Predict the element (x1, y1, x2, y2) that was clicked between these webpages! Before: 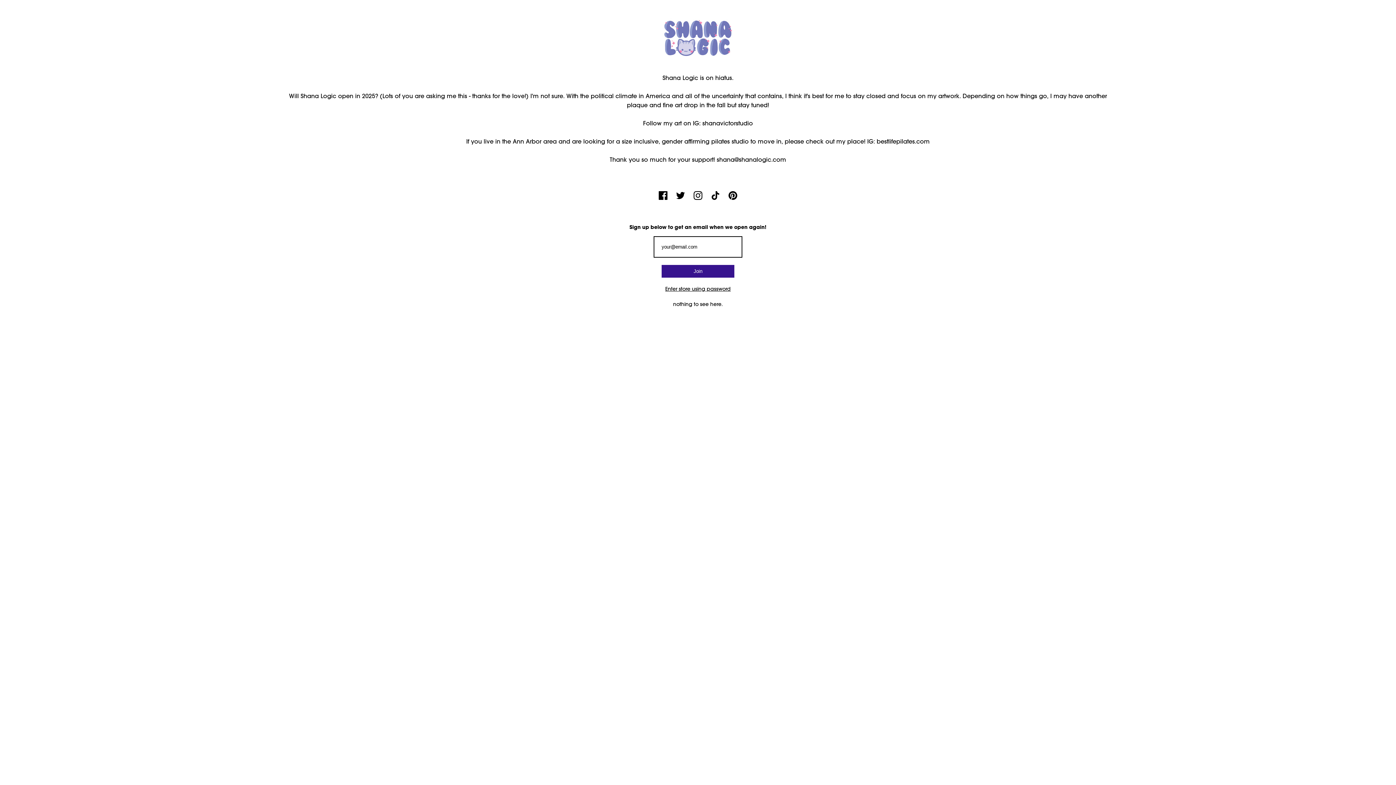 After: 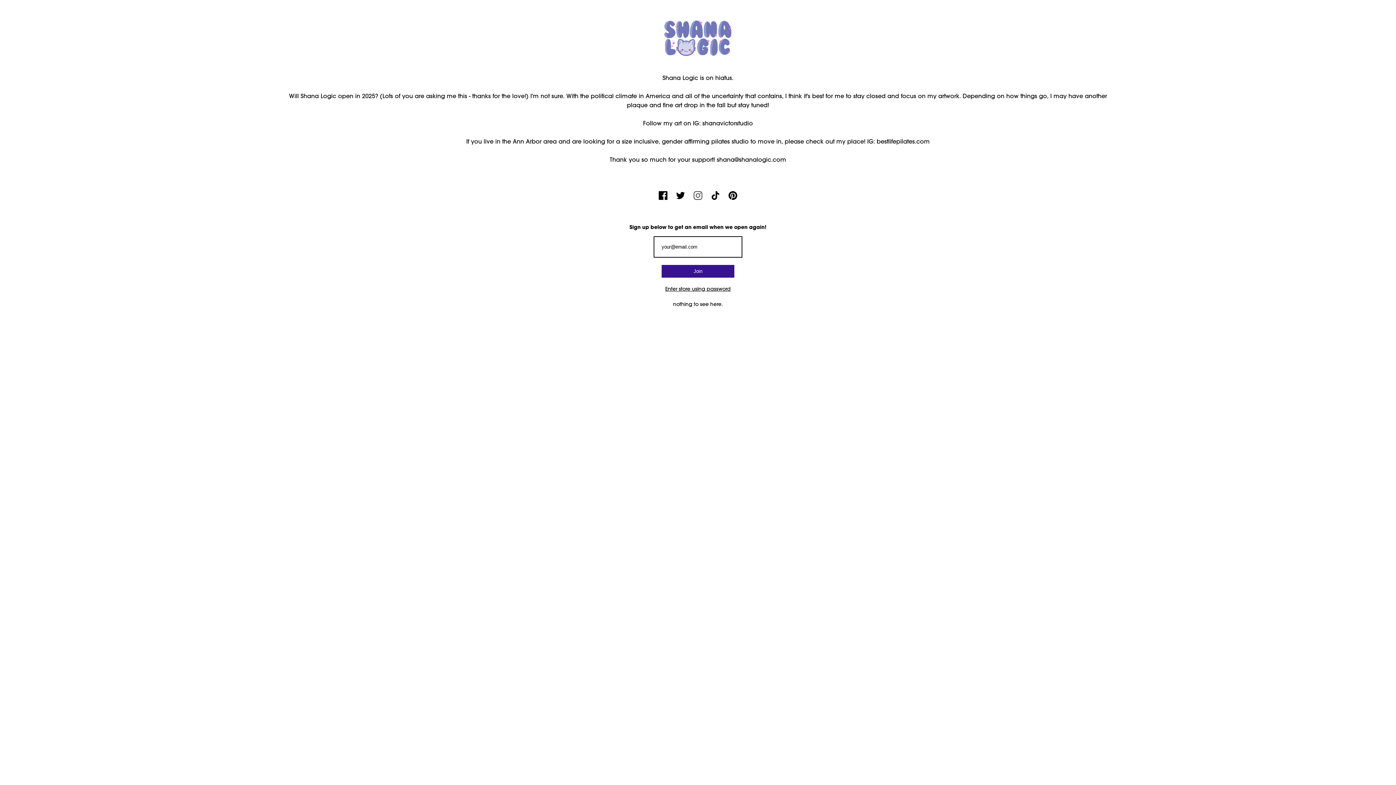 Action: bbox: (693, 194, 702, 201)